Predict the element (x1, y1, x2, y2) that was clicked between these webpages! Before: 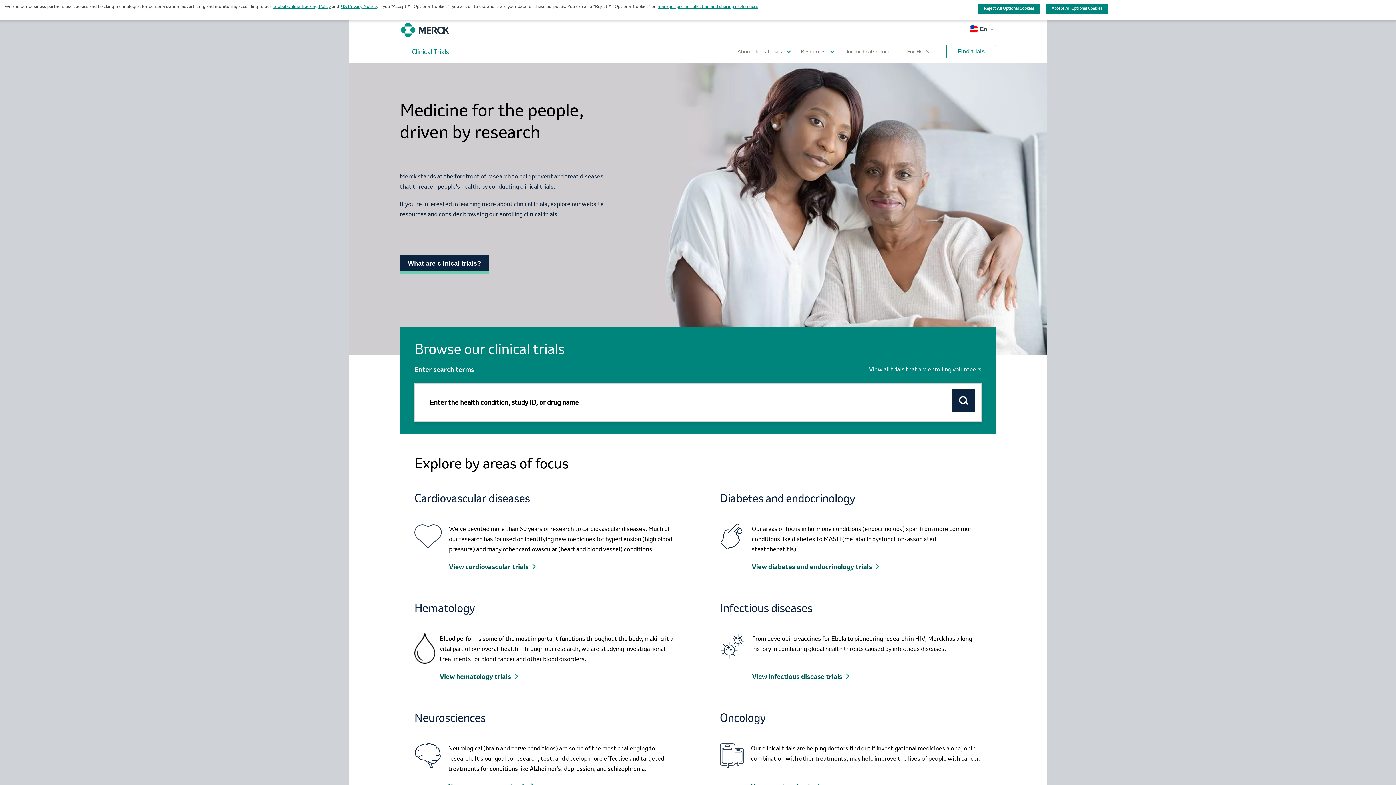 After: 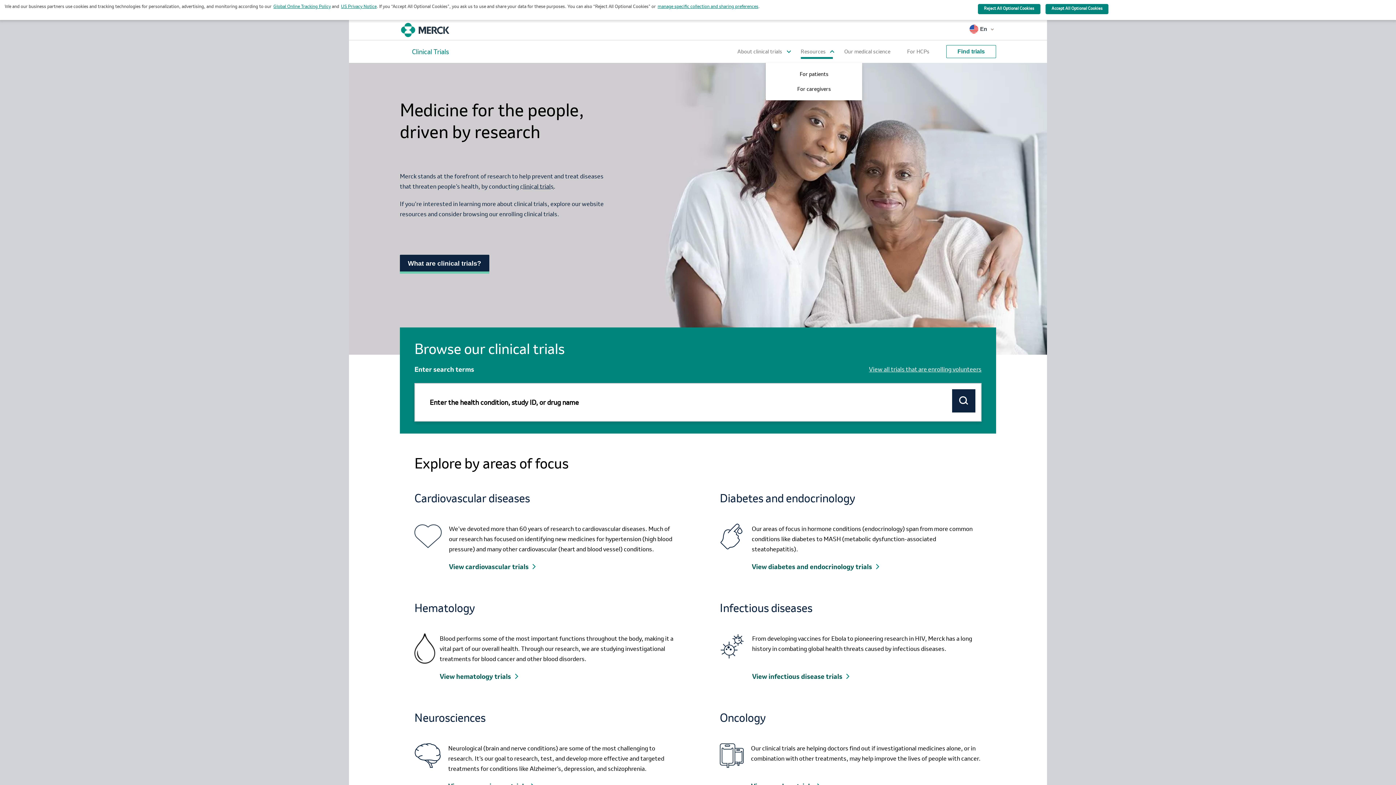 Action: label: Resources bbox: (800, 40, 825, 62)